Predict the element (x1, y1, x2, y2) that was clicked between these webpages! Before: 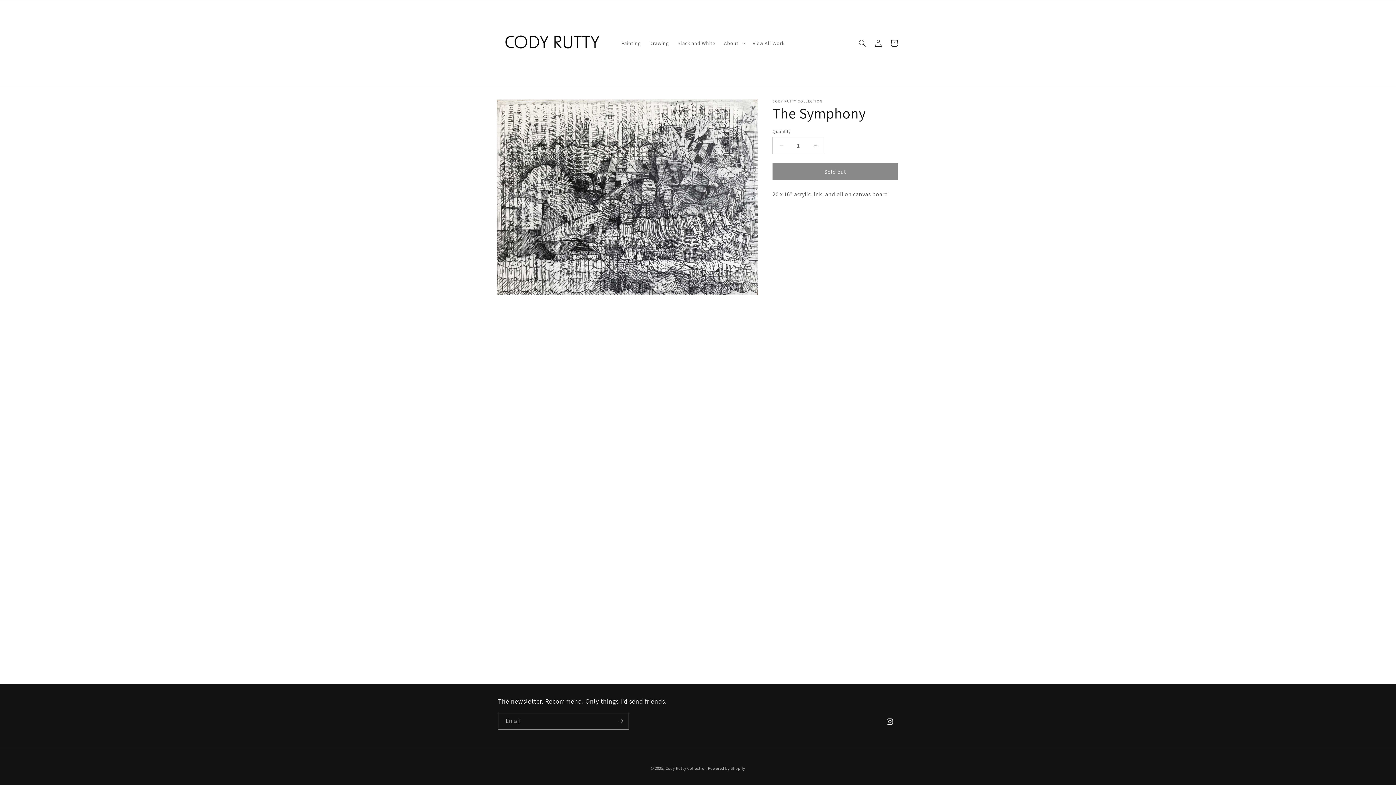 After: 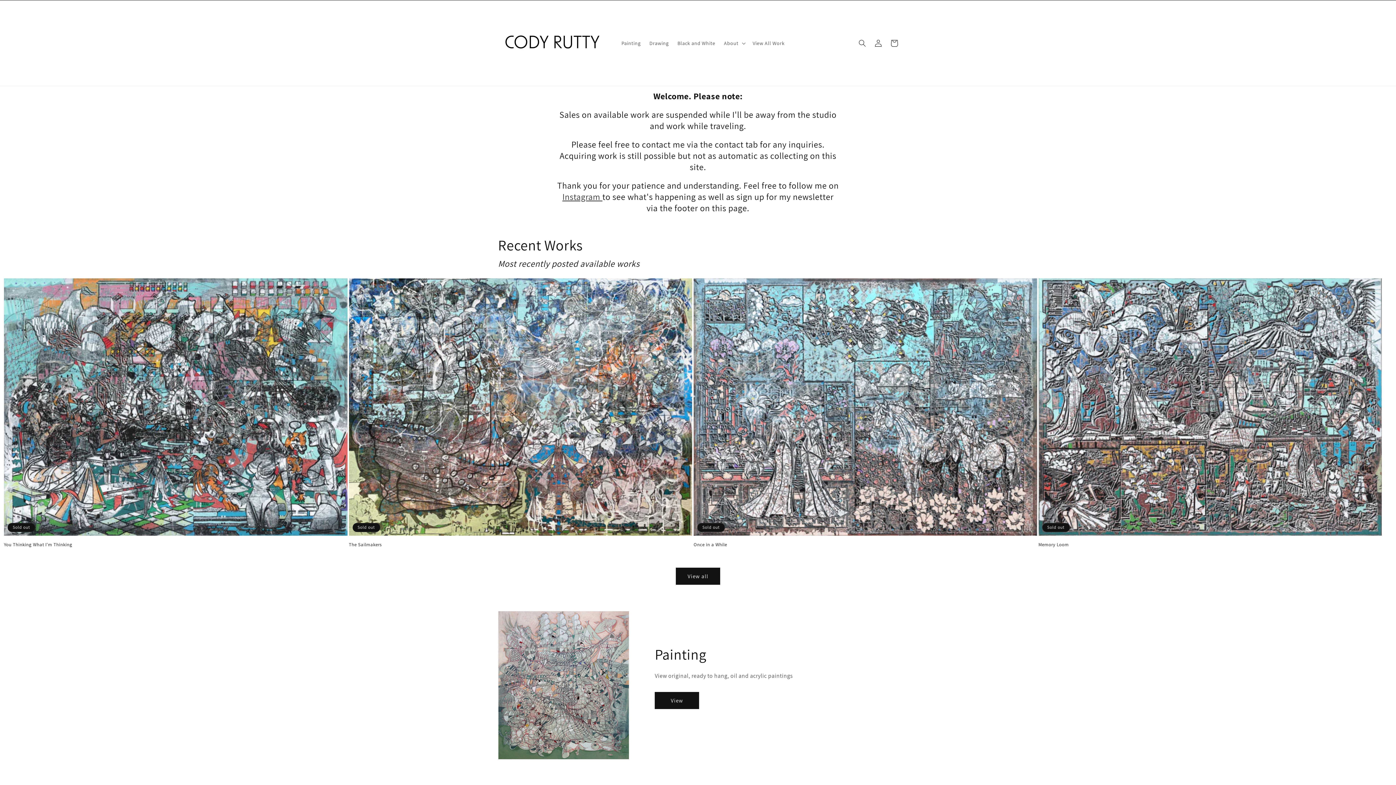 Action: bbox: (495, 7, 610, 78)